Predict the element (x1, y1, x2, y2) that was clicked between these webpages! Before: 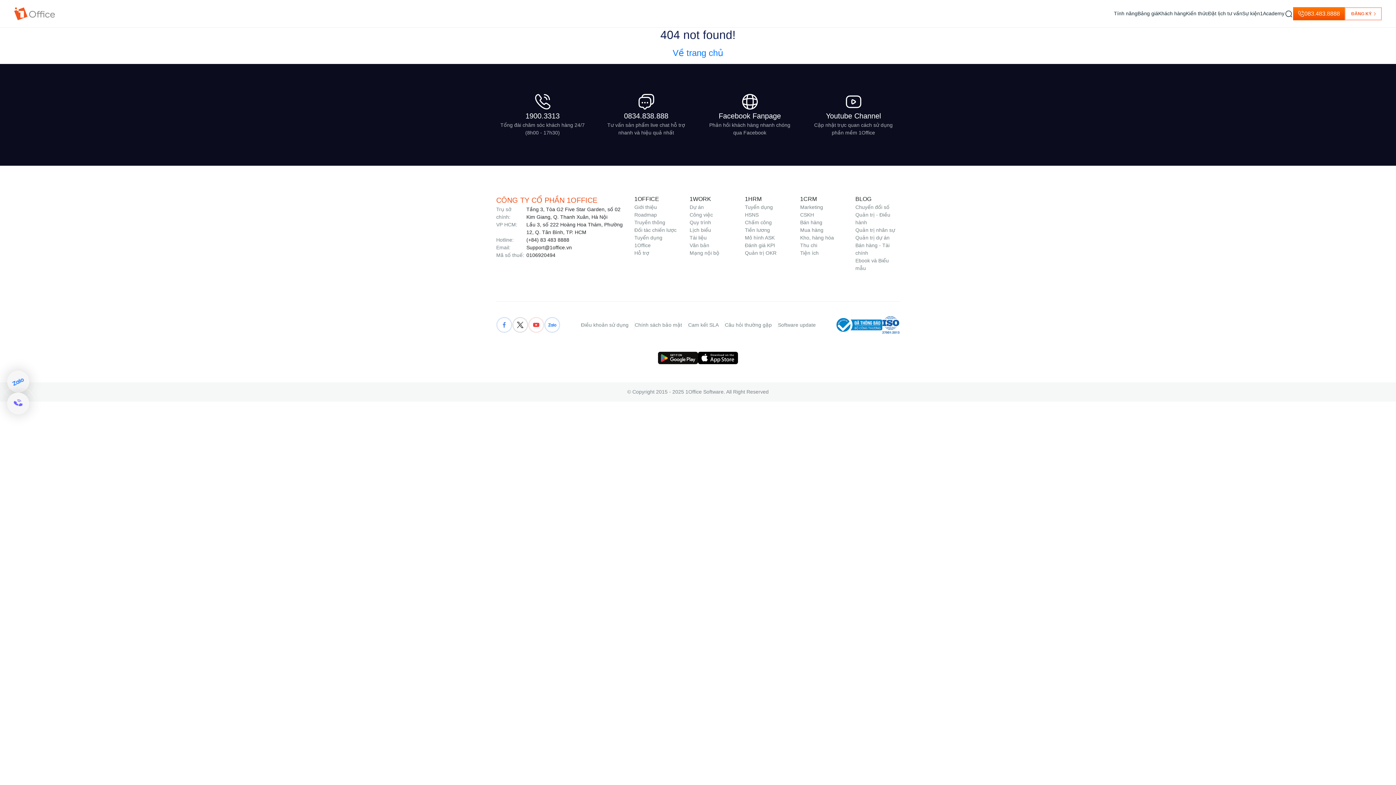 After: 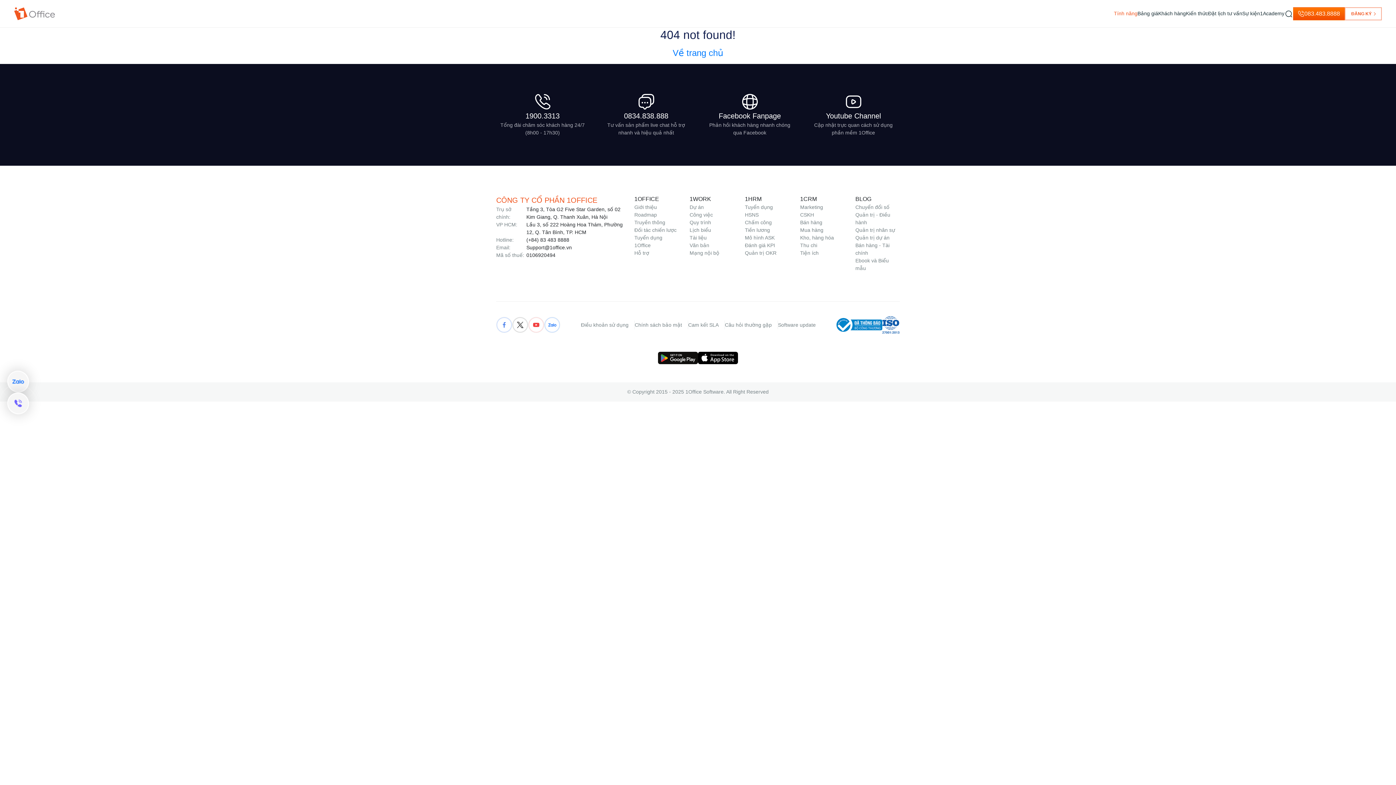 Action: bbox: (1114, 9, 1137, 17) label: Tính năng